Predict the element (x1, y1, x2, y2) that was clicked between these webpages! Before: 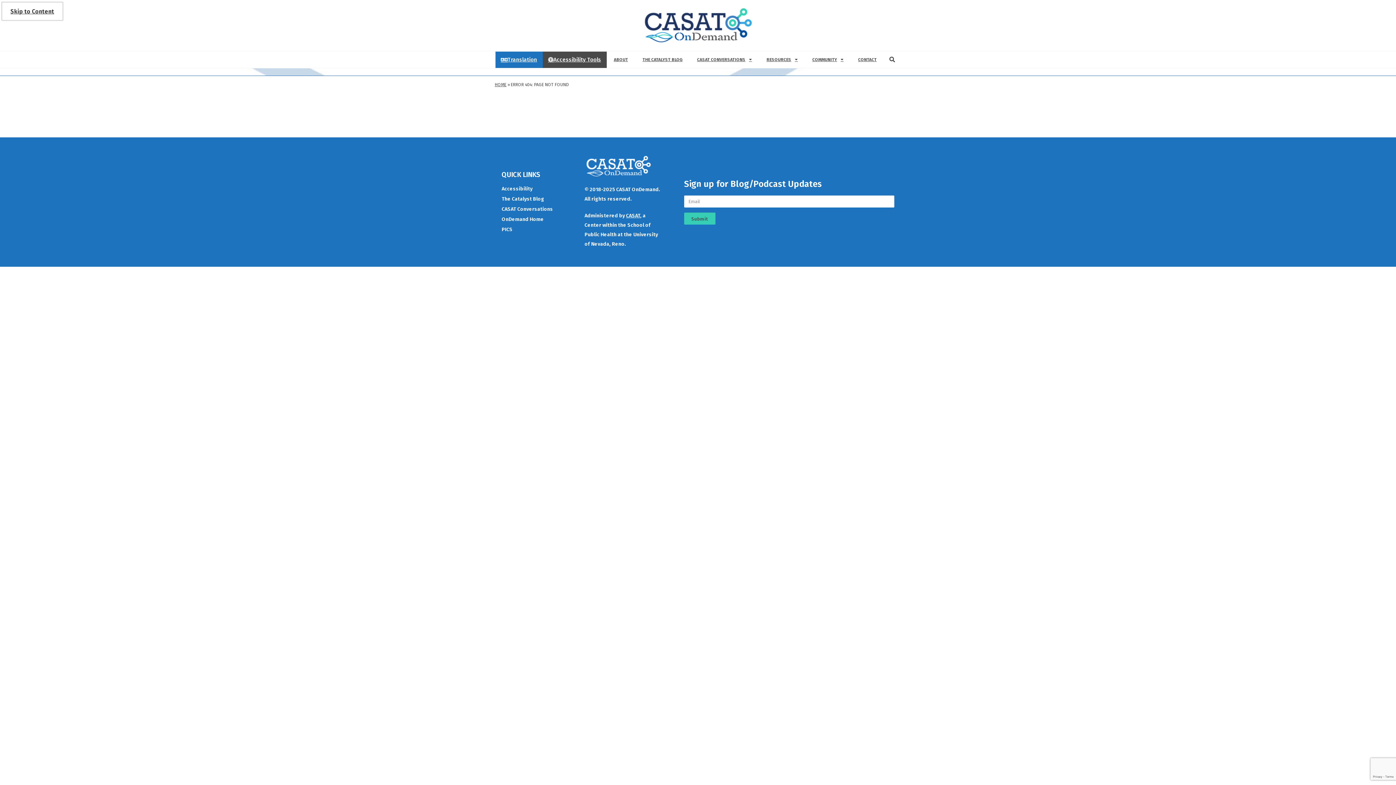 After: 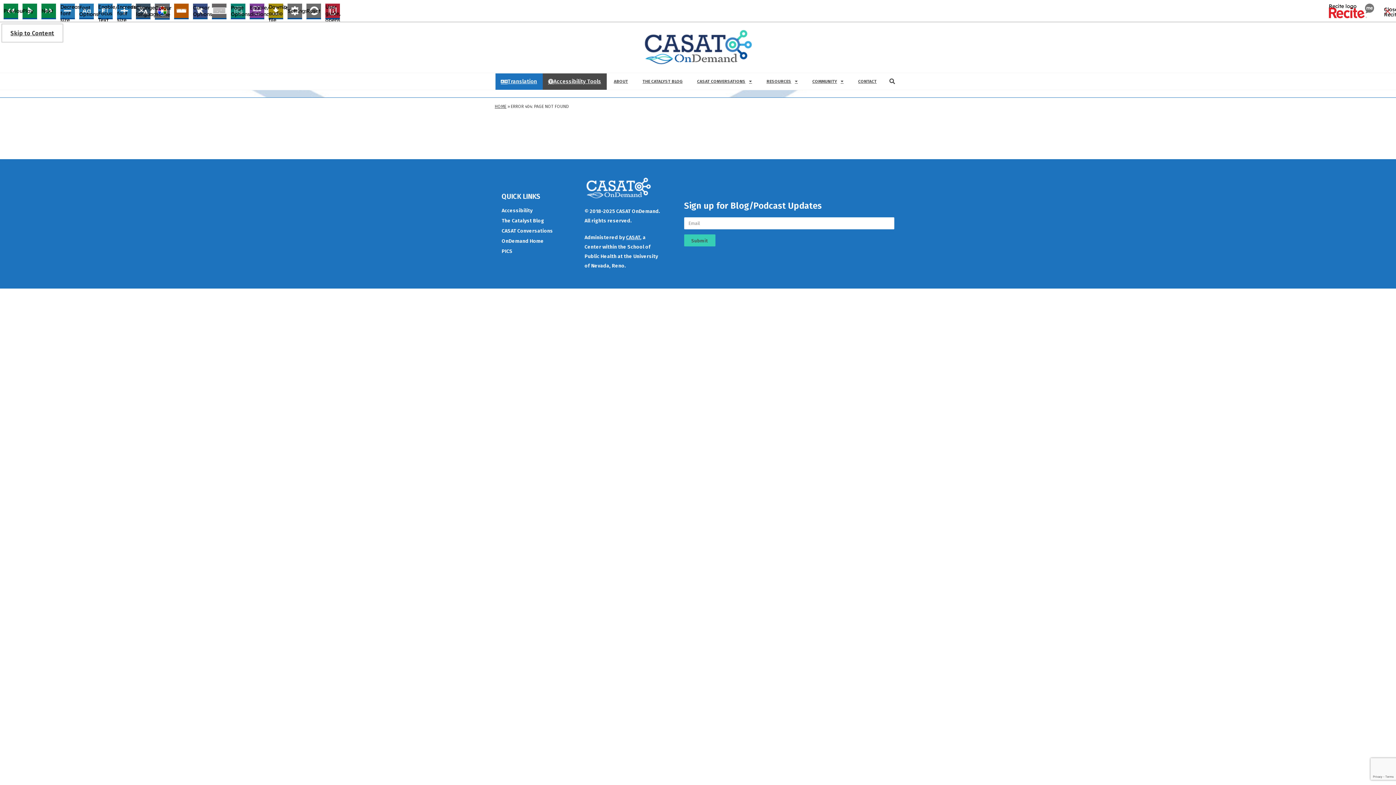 Action: label: Accessibility Tools bbox: (542, 51, 606, 67)